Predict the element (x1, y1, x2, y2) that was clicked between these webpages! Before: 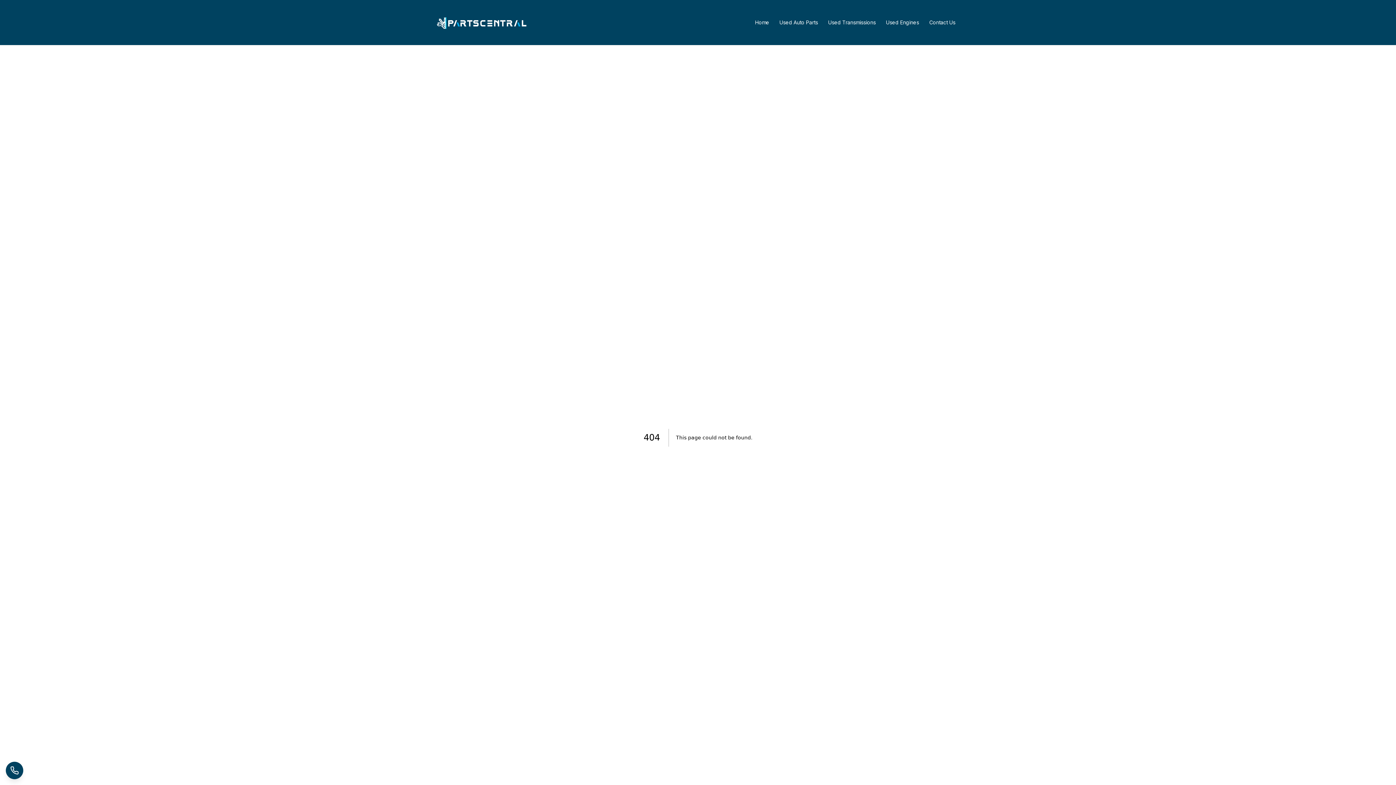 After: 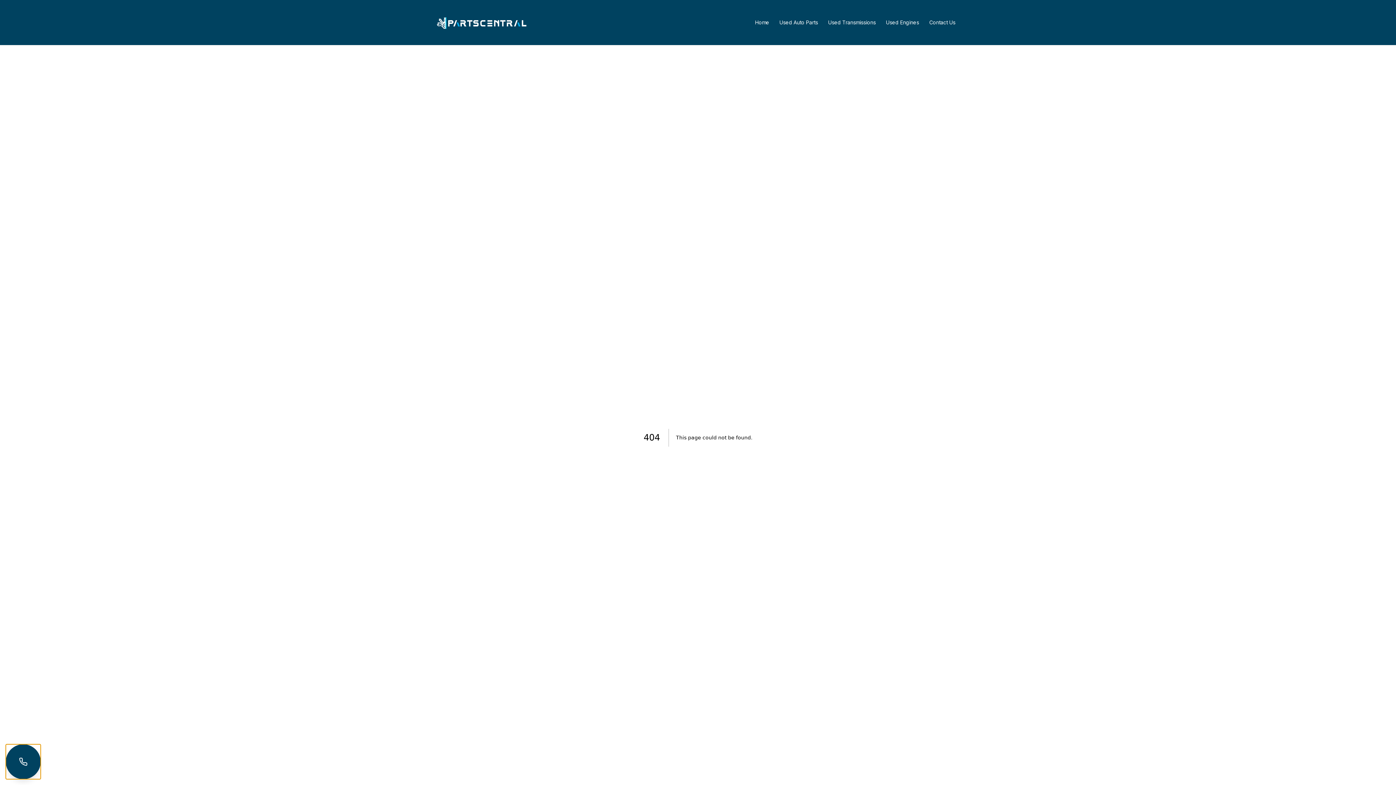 Action: label: Call us bbox: (5, 762, 23, 779)